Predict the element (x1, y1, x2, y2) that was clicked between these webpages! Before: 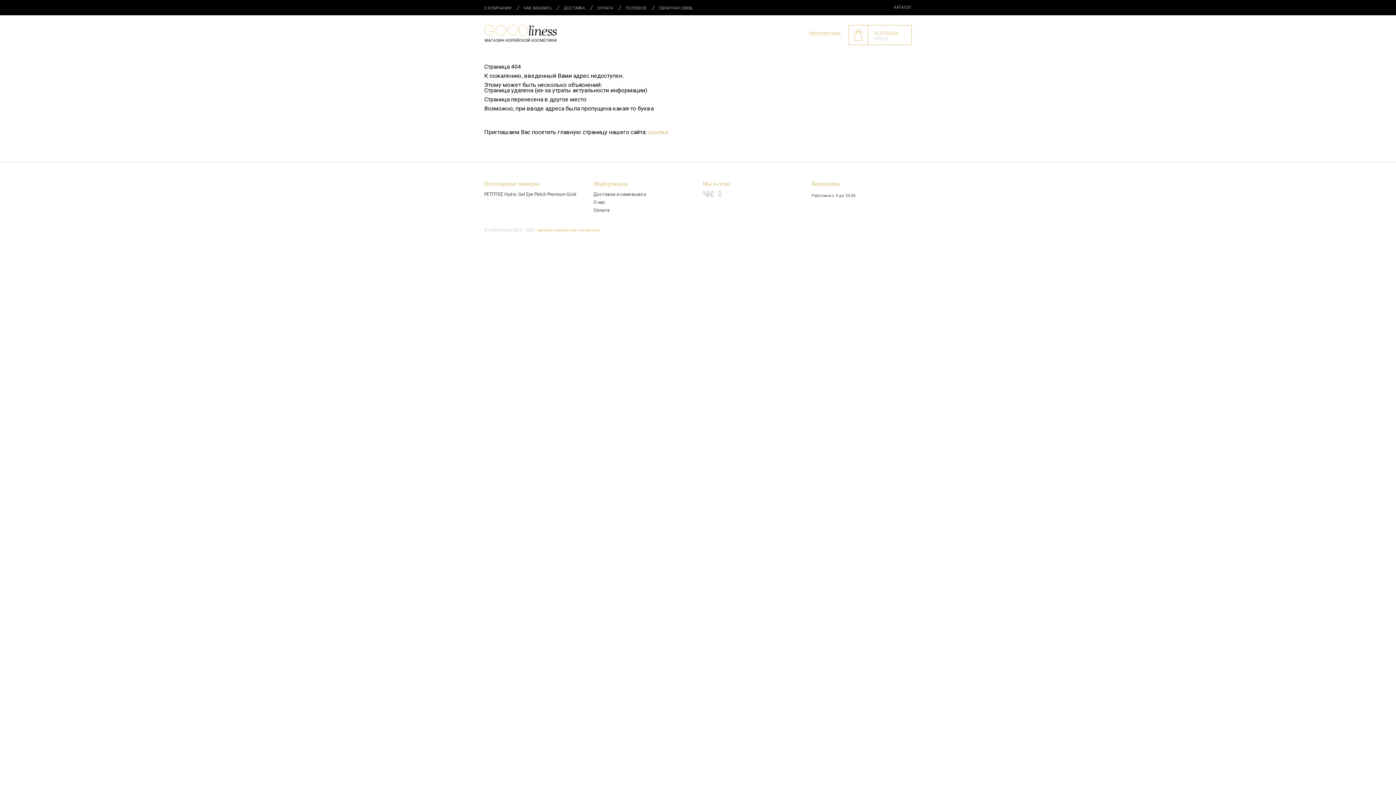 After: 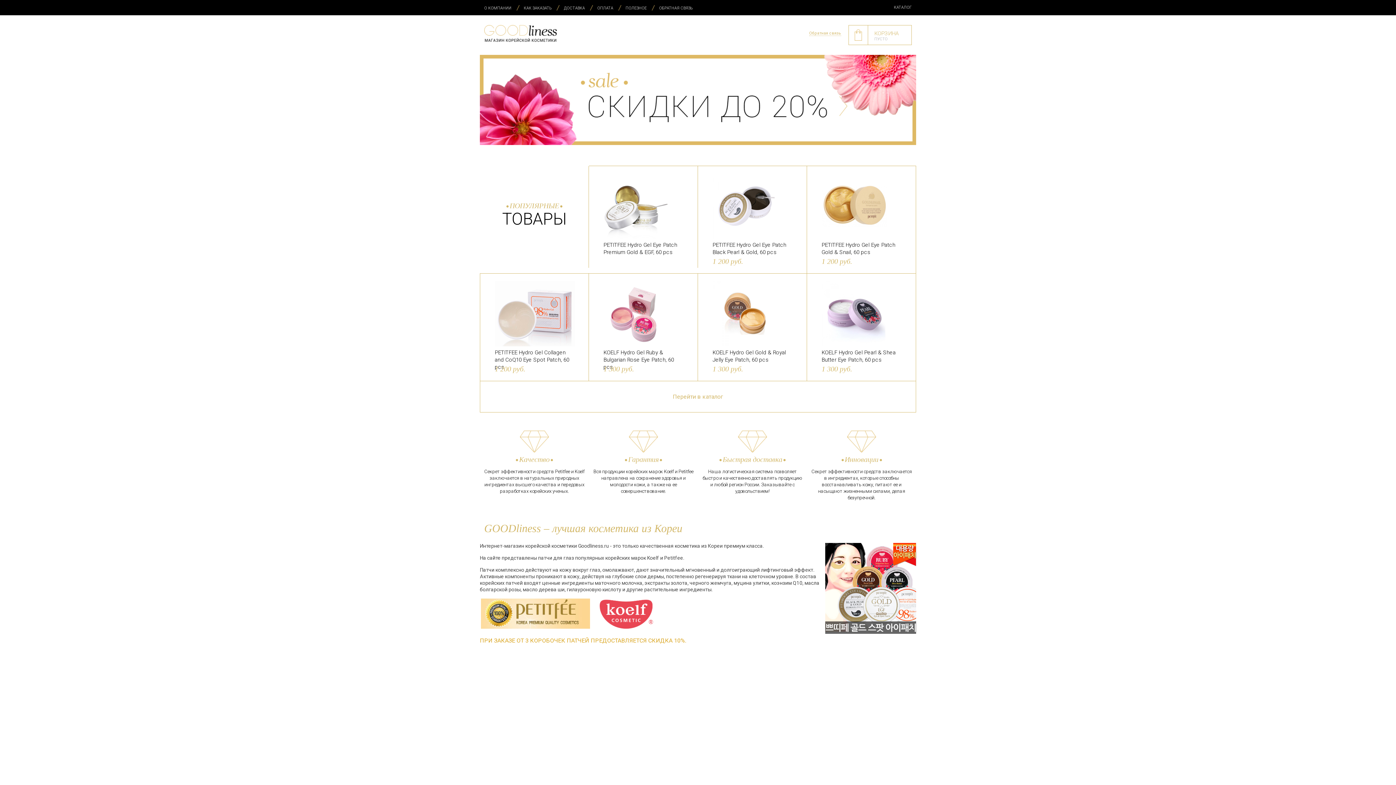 Action: bbox: (717, 190, 722, 199)